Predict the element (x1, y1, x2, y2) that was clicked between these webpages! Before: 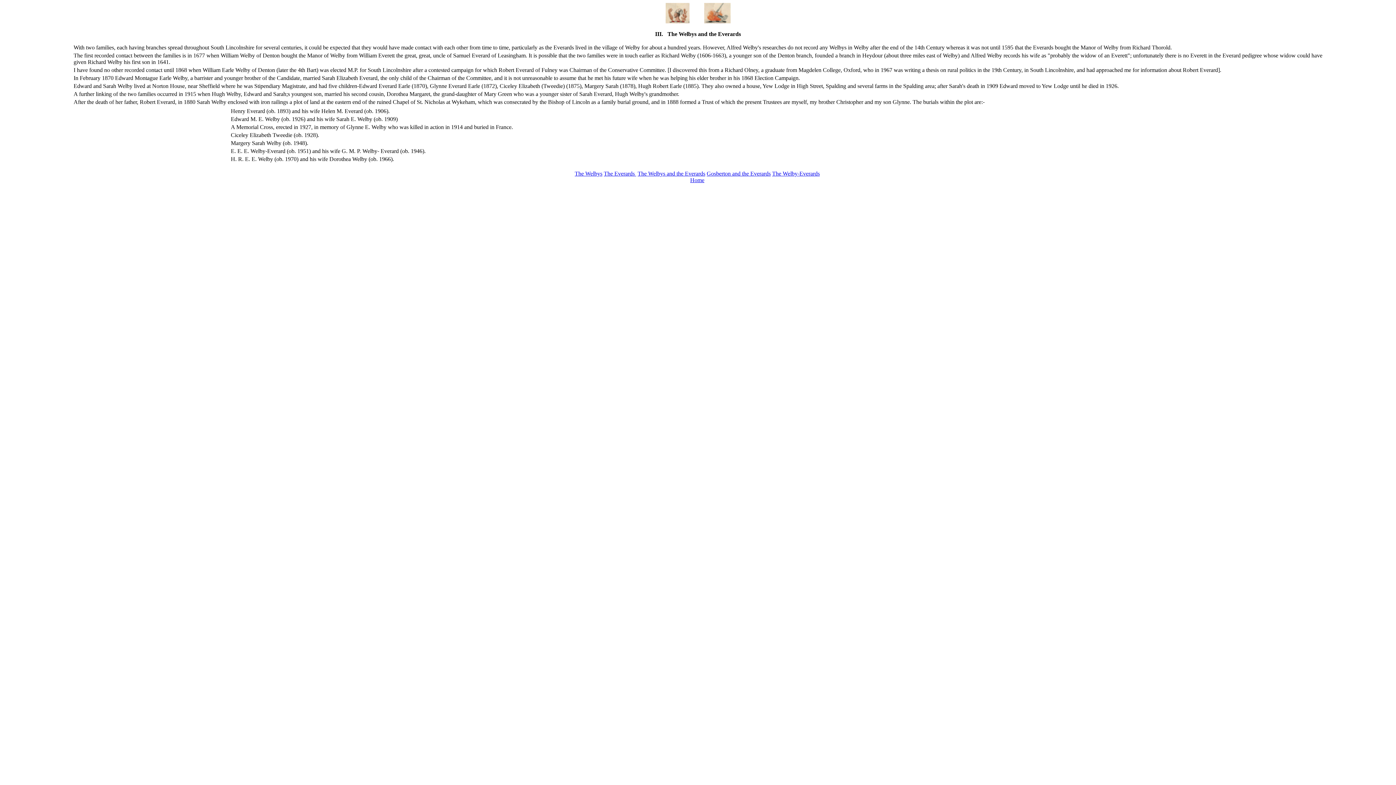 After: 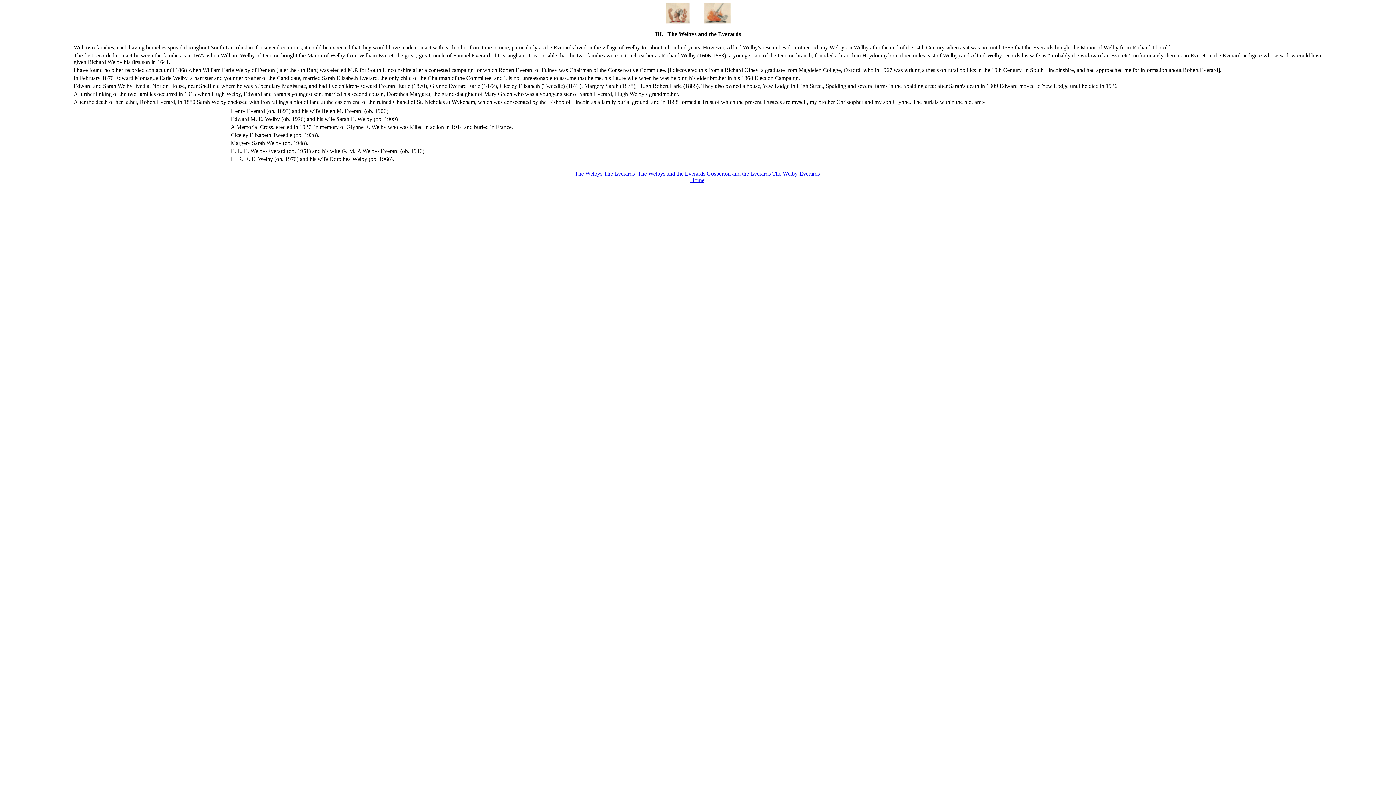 Action: label: The Welbys and the Everards bbox: (637, 170, 705, 176)